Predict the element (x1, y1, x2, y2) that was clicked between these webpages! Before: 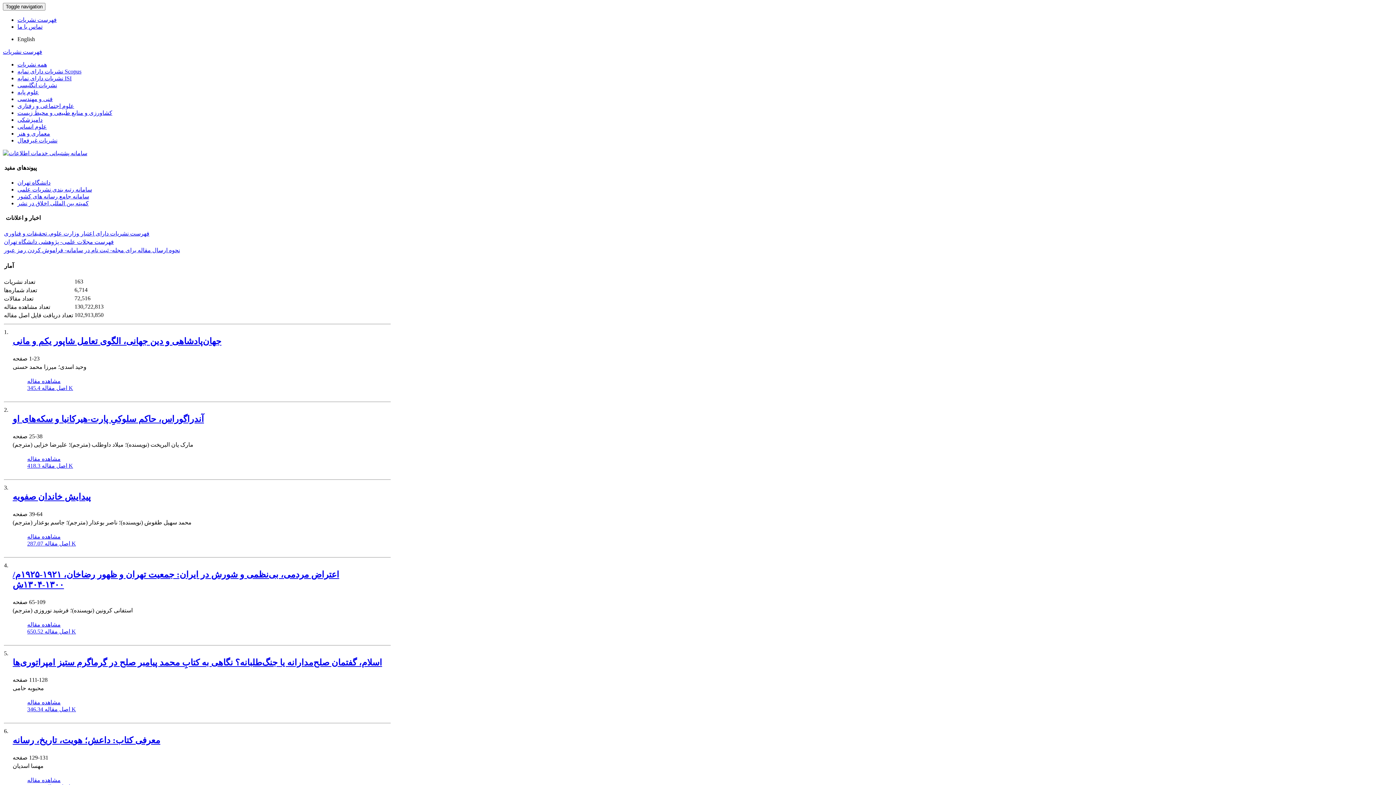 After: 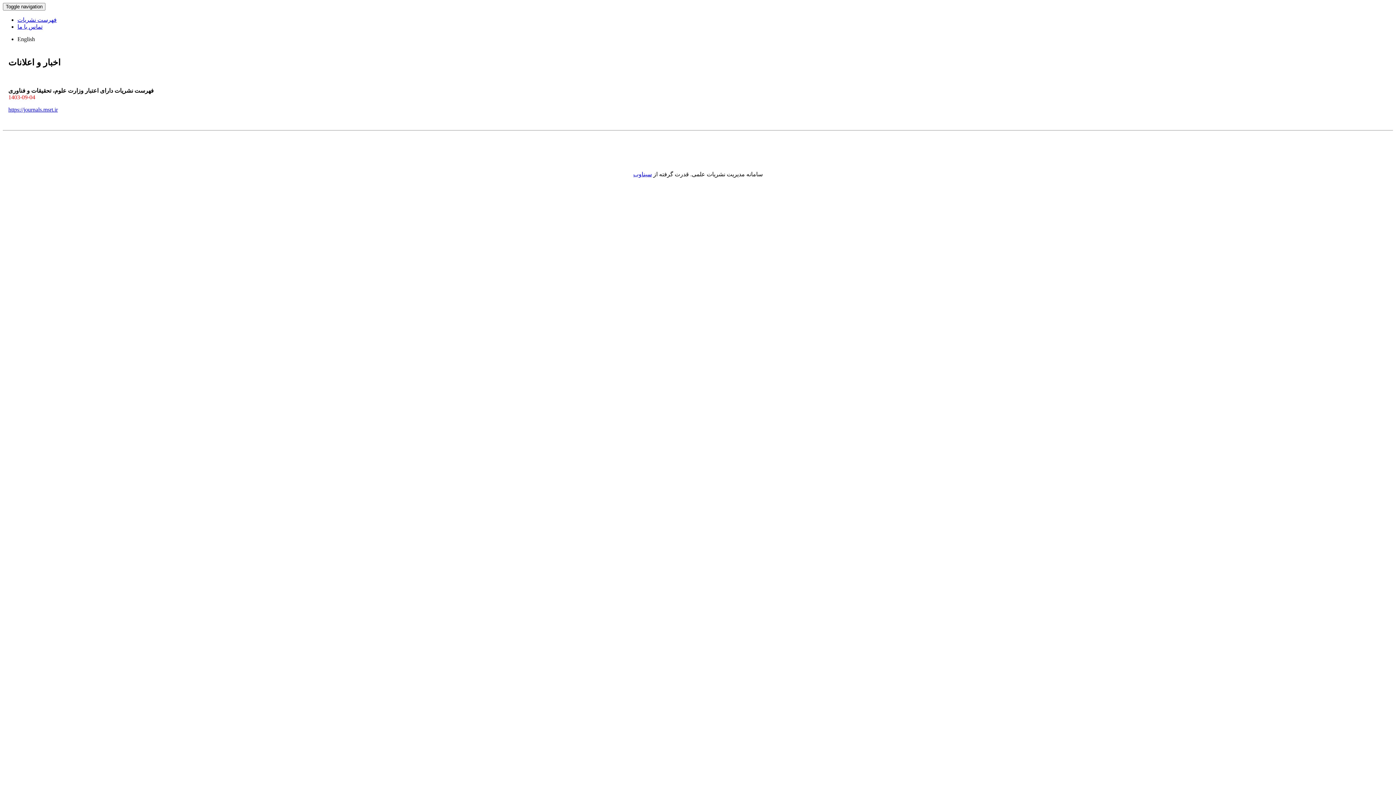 Action: label: فهرست نشریات دارای اعتبار وزارت علوم، تحقیقات و فناوری bbox: (4, 230, 149, 236)